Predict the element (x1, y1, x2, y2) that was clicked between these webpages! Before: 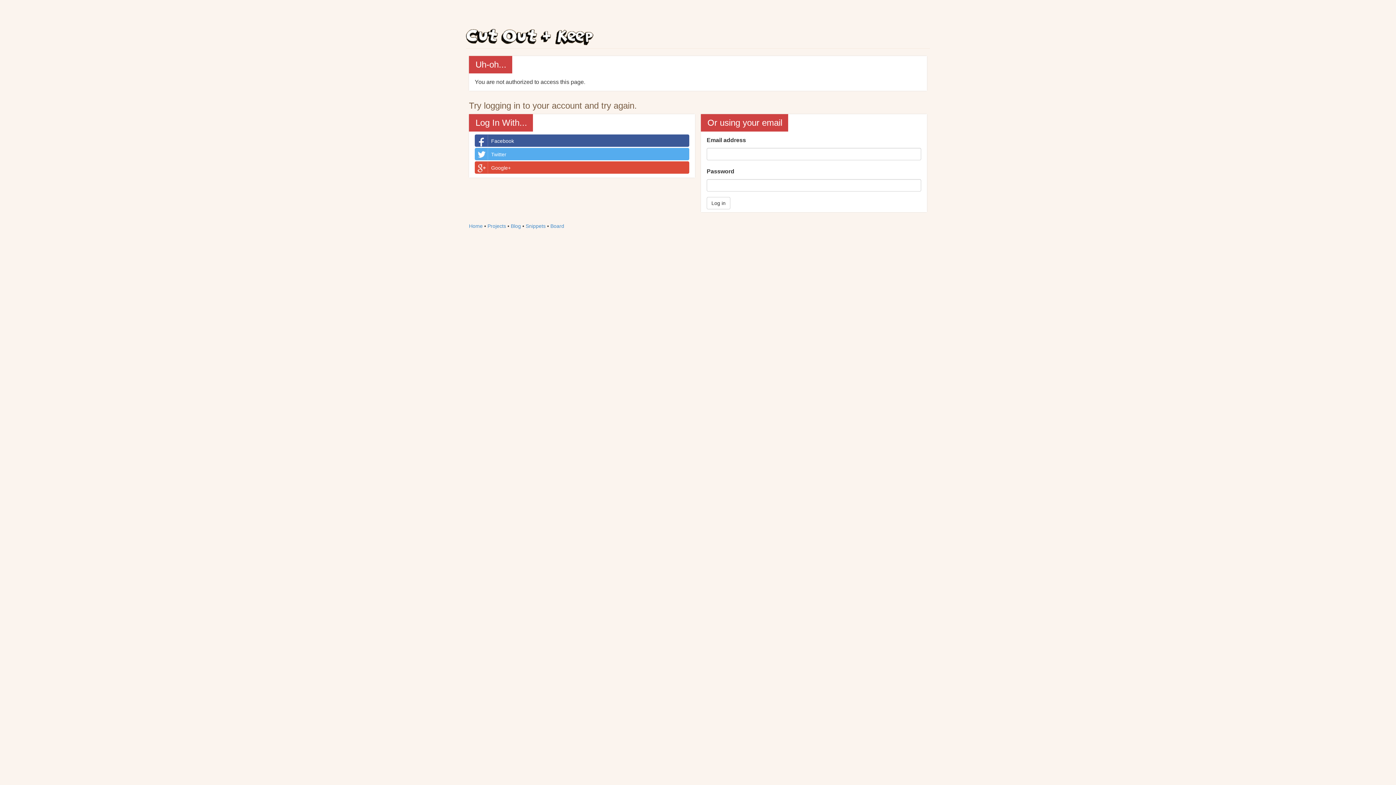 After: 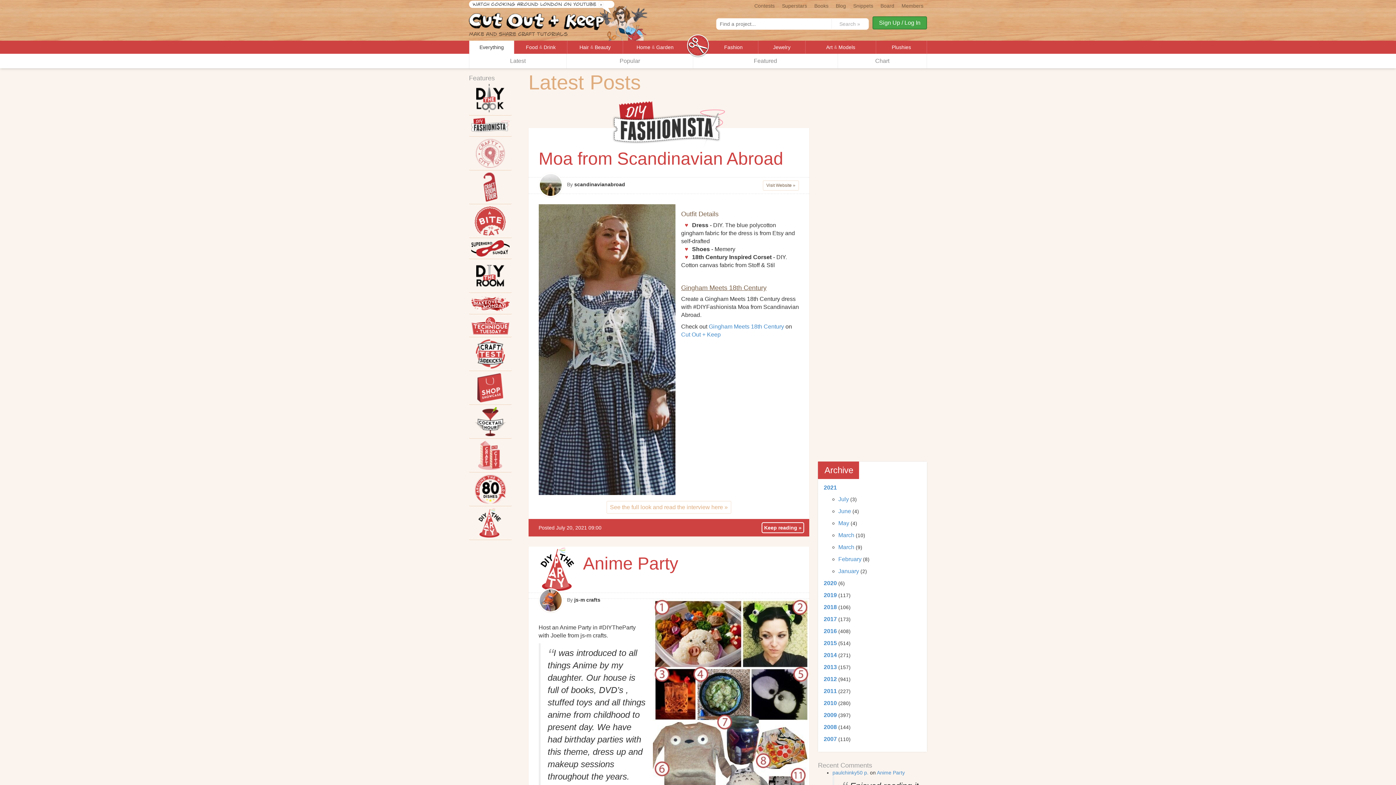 Action: label: Blog bbox: (510, 223, 521, 229)